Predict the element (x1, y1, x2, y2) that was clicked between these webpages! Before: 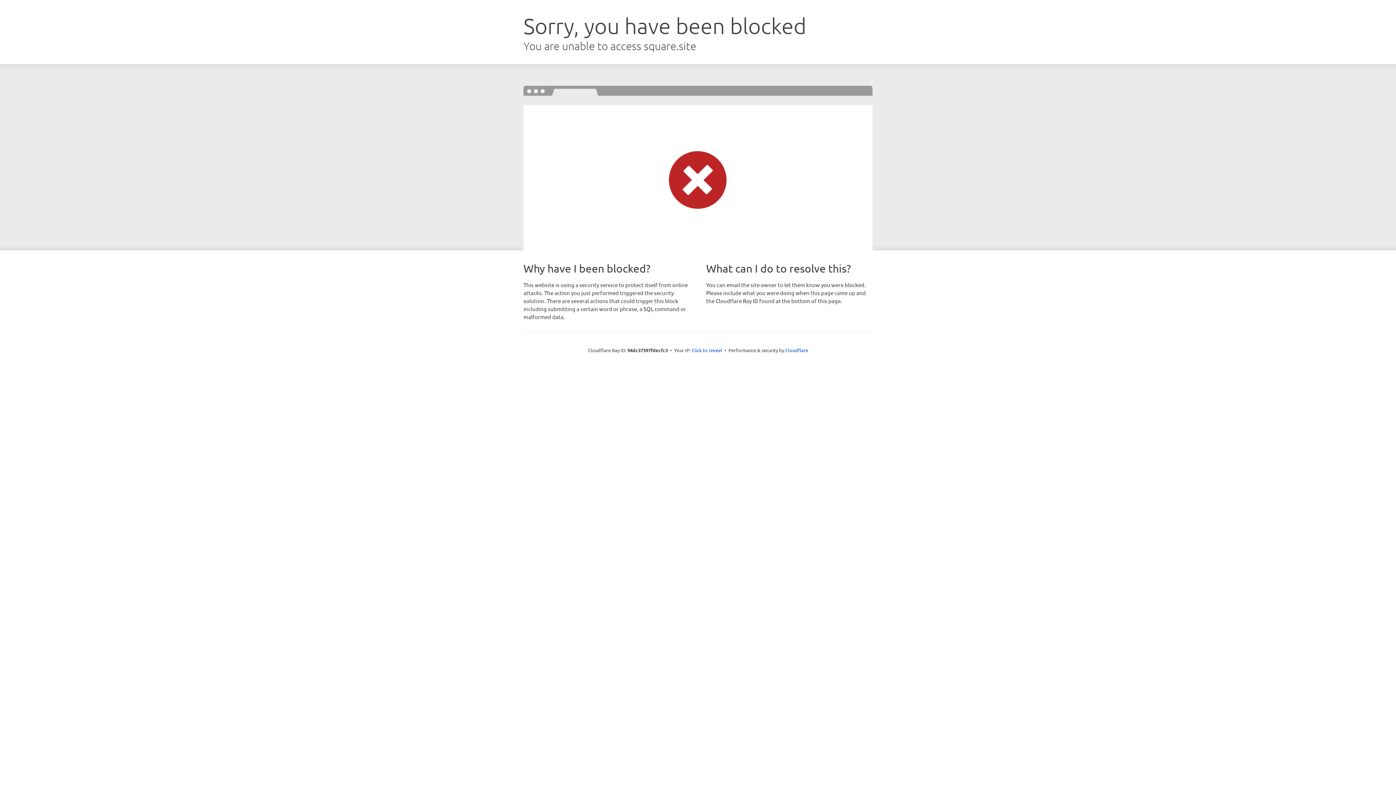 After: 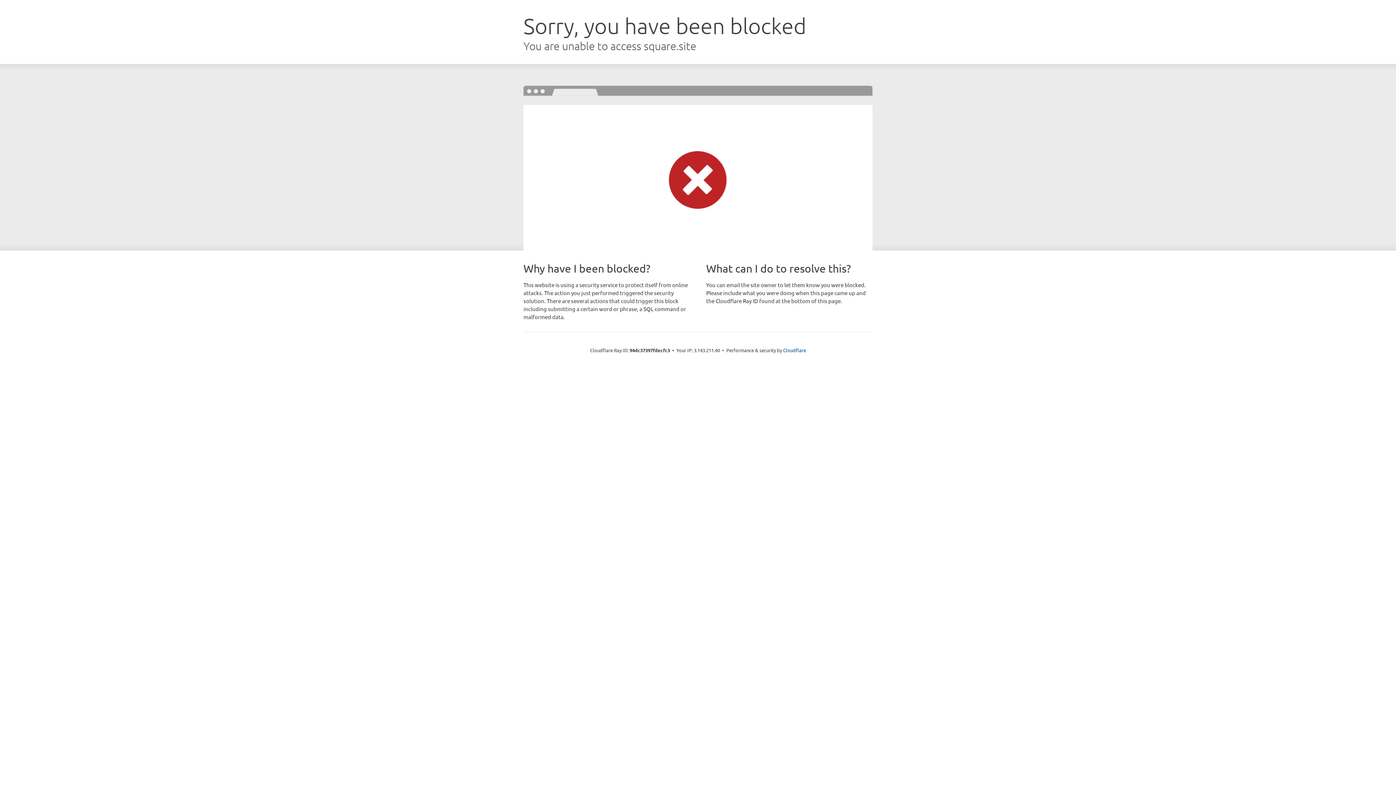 Action: label: Click to reveal bbox: (691, 346, 722, 353)